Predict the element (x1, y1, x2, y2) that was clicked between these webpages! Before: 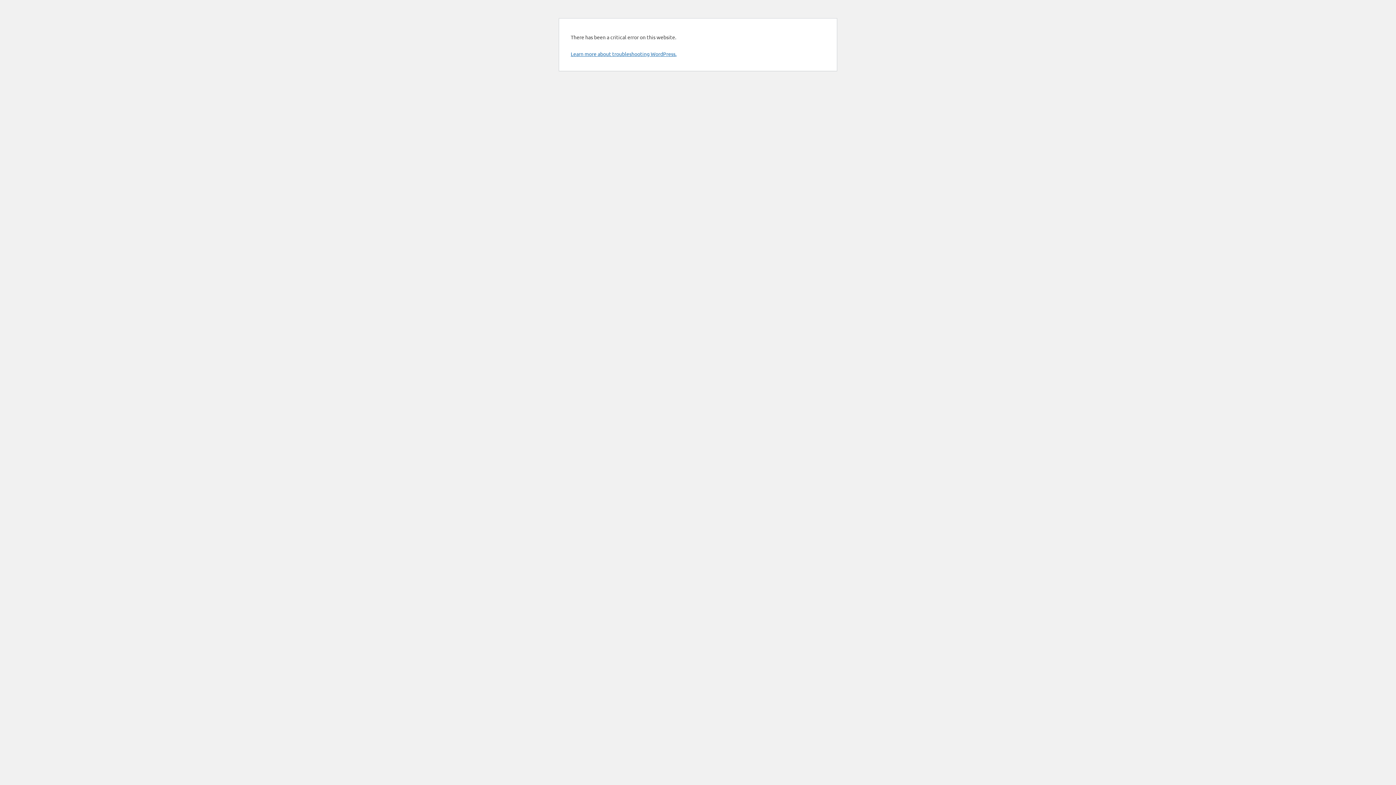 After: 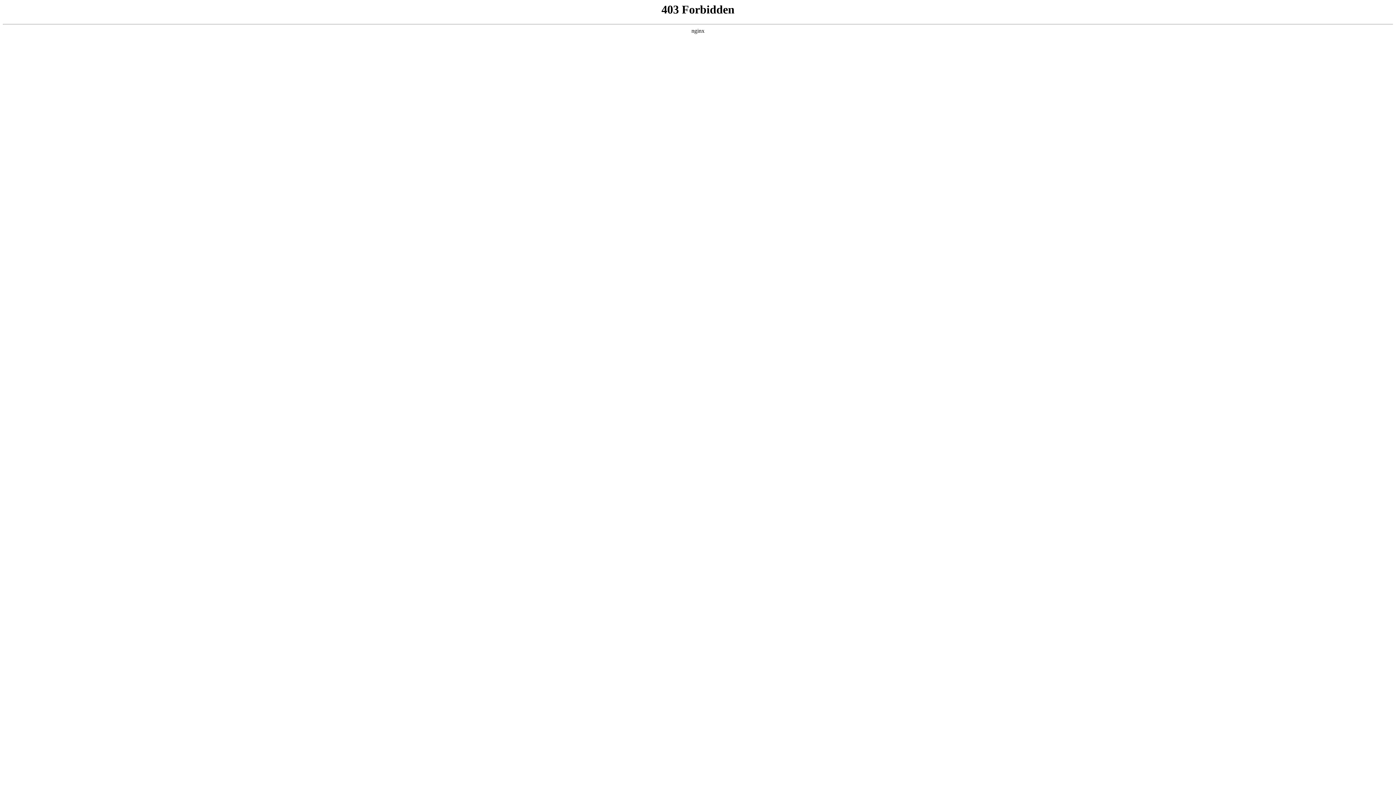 Action: bbox: (570, 50, 676, 57) label: Learn more about troubleshooting WordPress.